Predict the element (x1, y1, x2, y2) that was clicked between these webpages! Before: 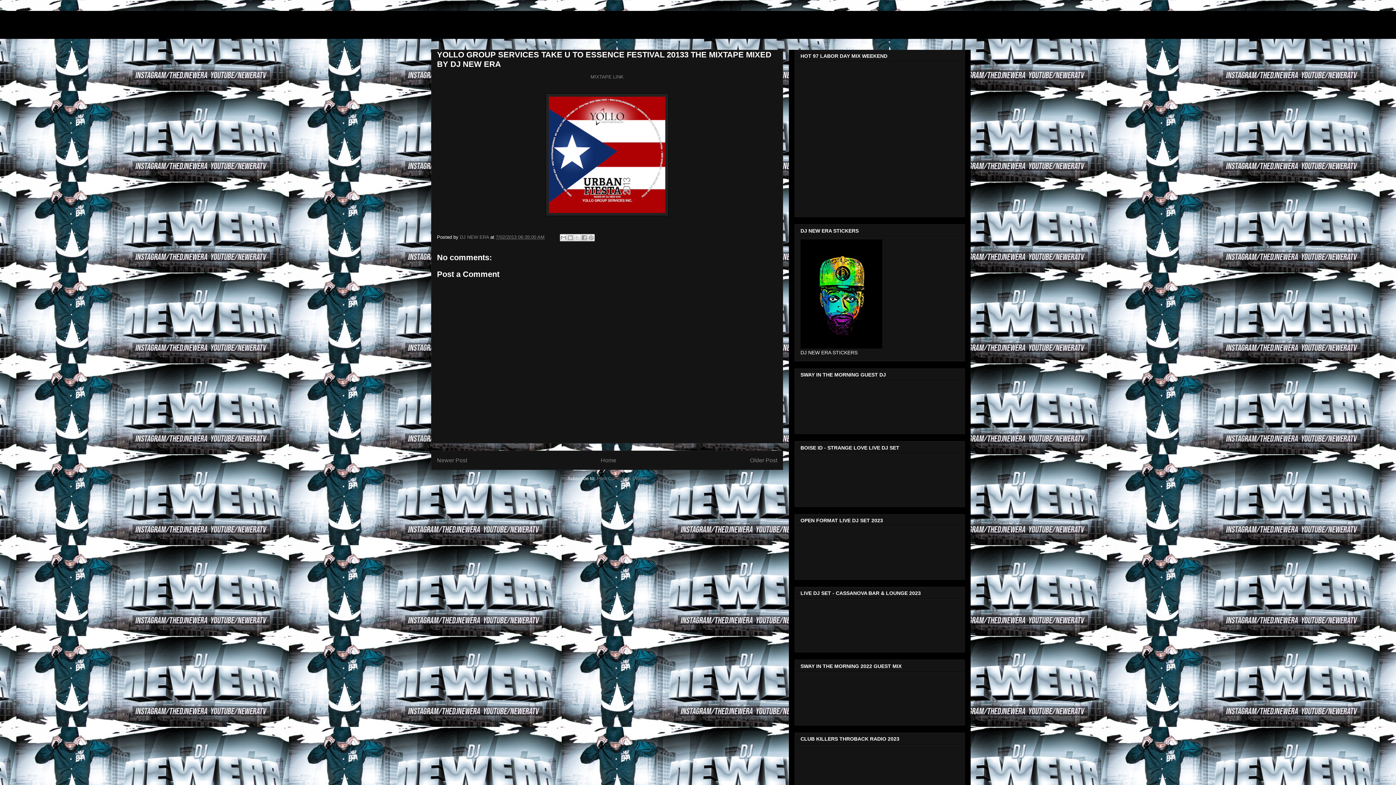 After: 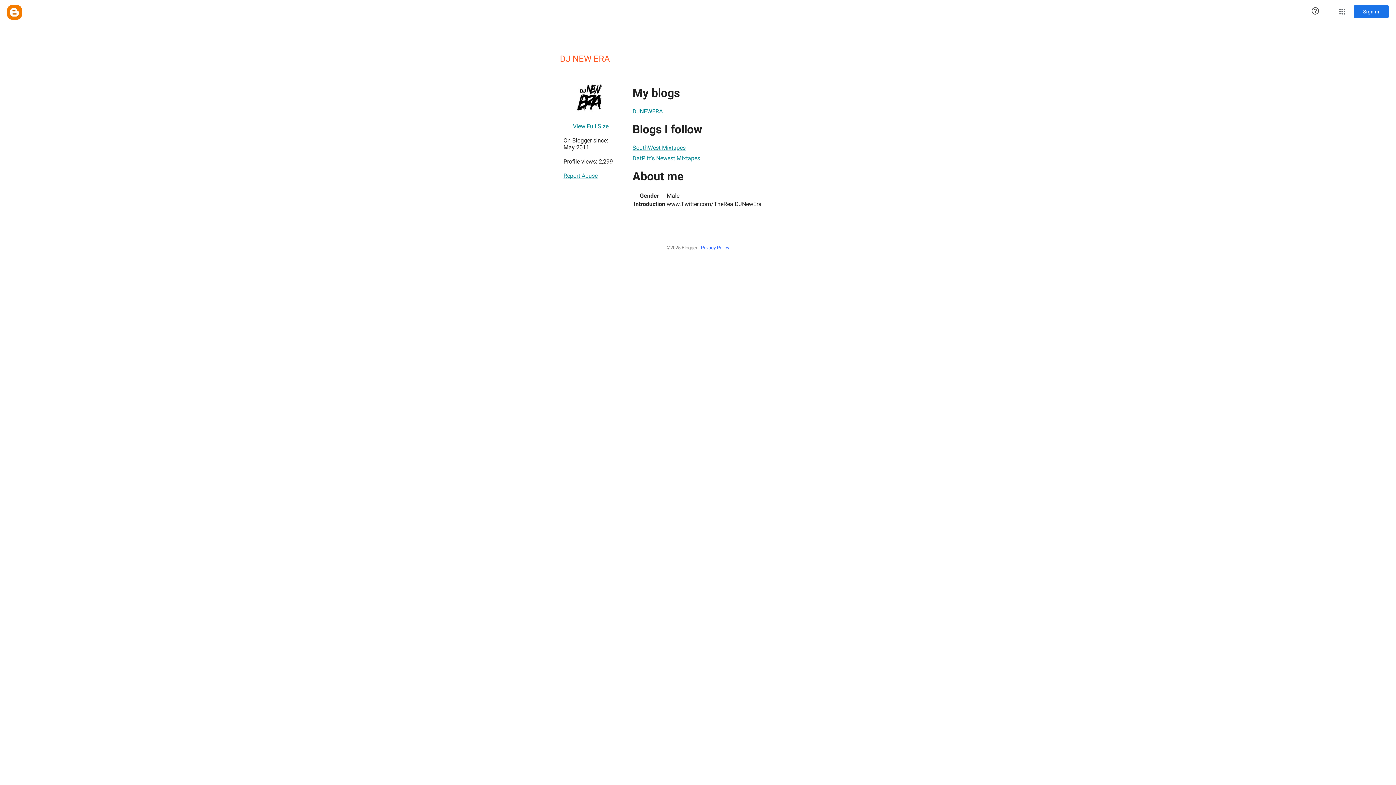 Action: label: DJ NEW ERA  bbox: (460, 234, 490, 240)